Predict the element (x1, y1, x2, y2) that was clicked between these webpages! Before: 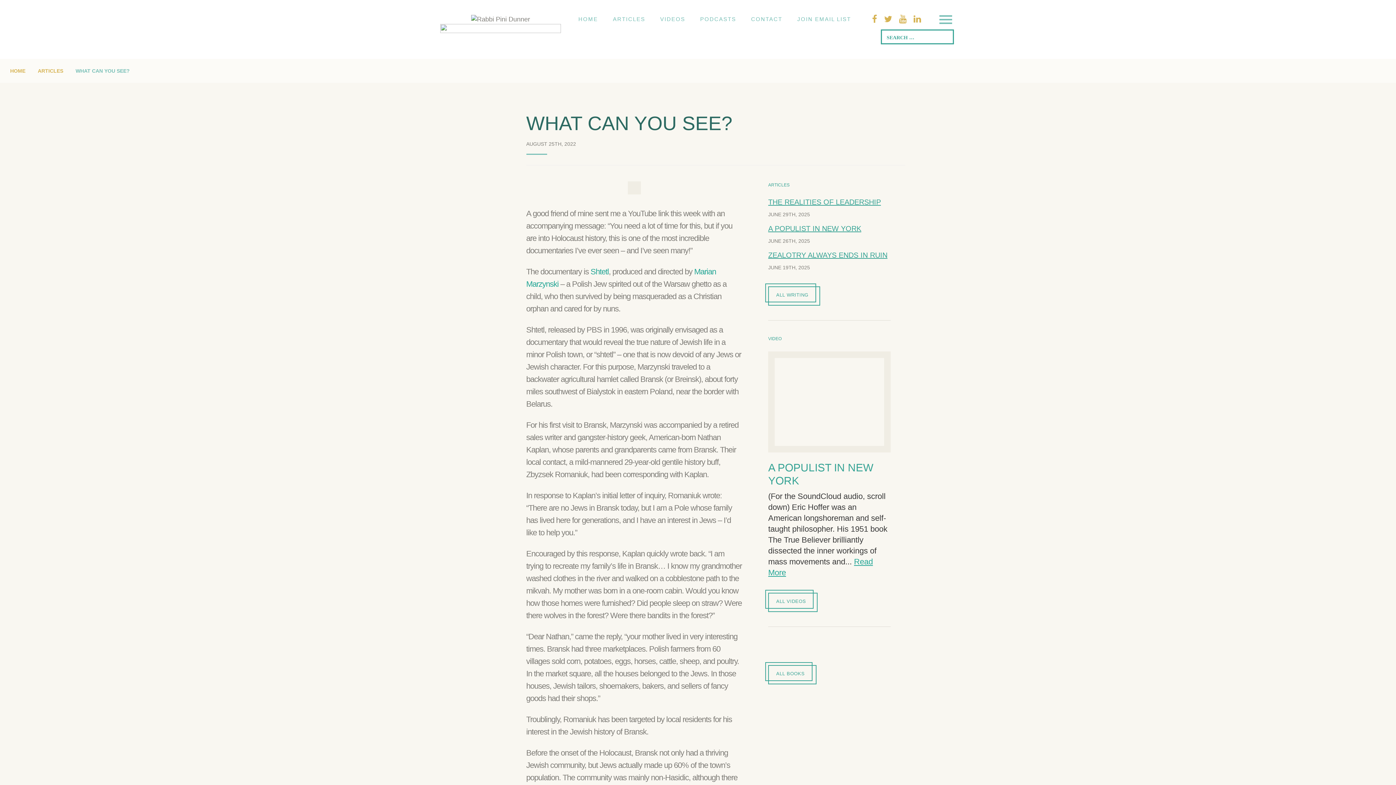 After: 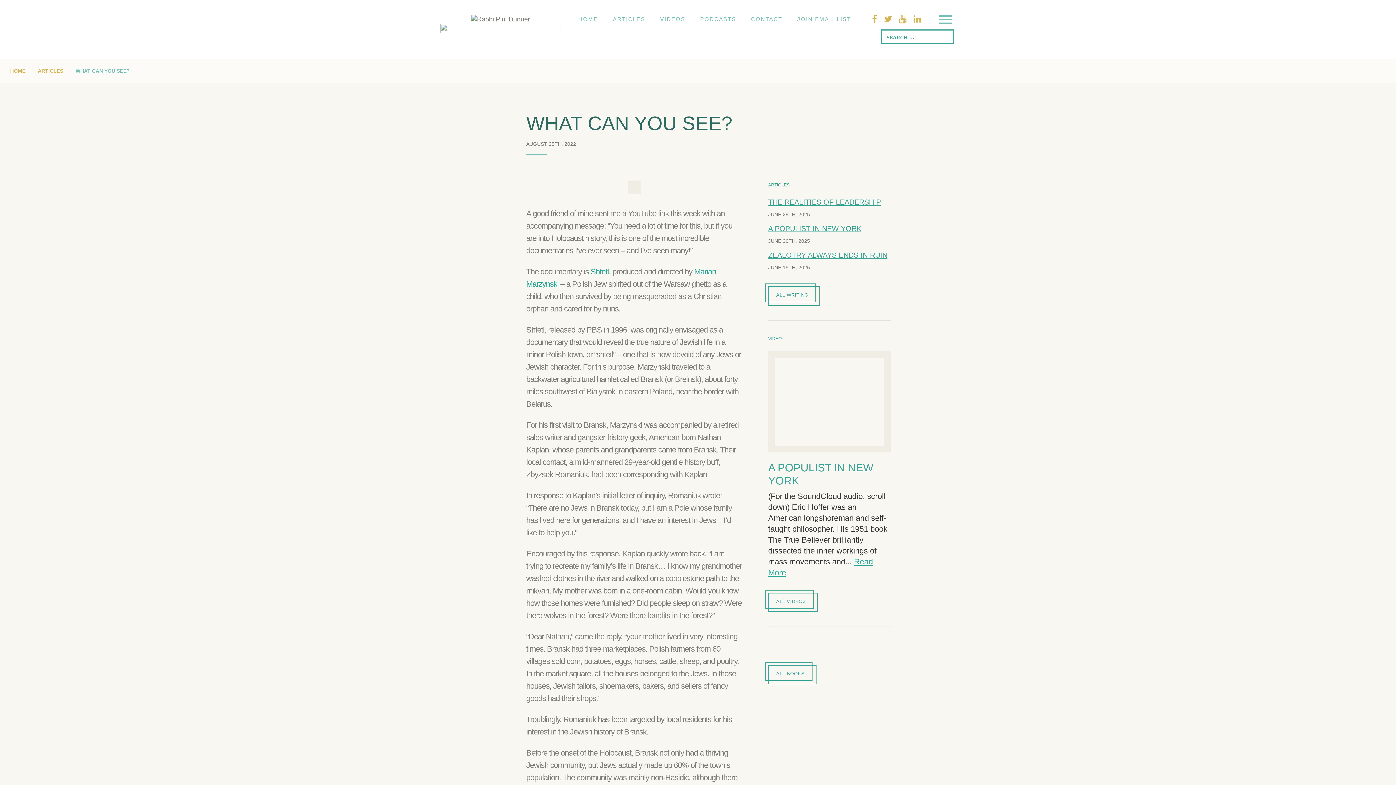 Action: bbox: (33, 66, 68, 75) label: ARTICLES